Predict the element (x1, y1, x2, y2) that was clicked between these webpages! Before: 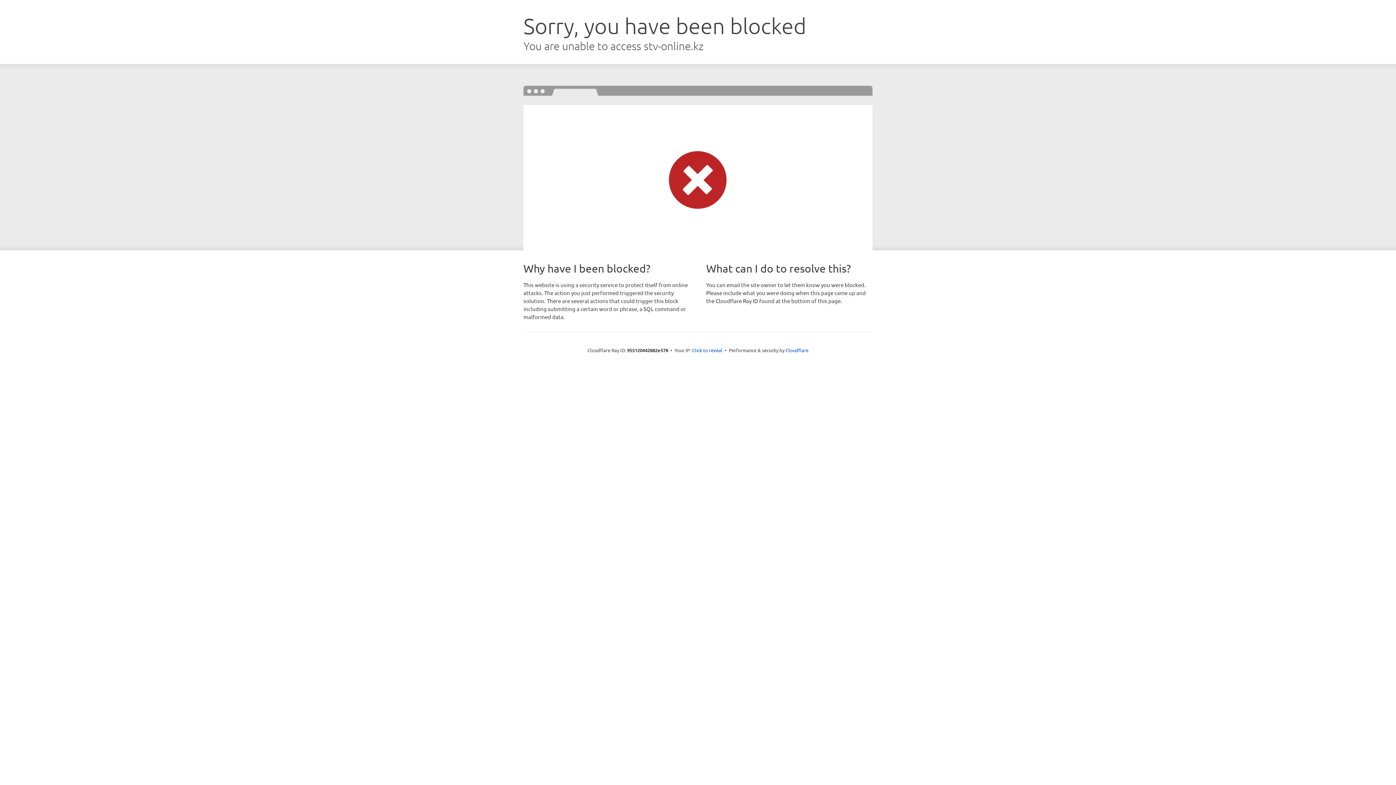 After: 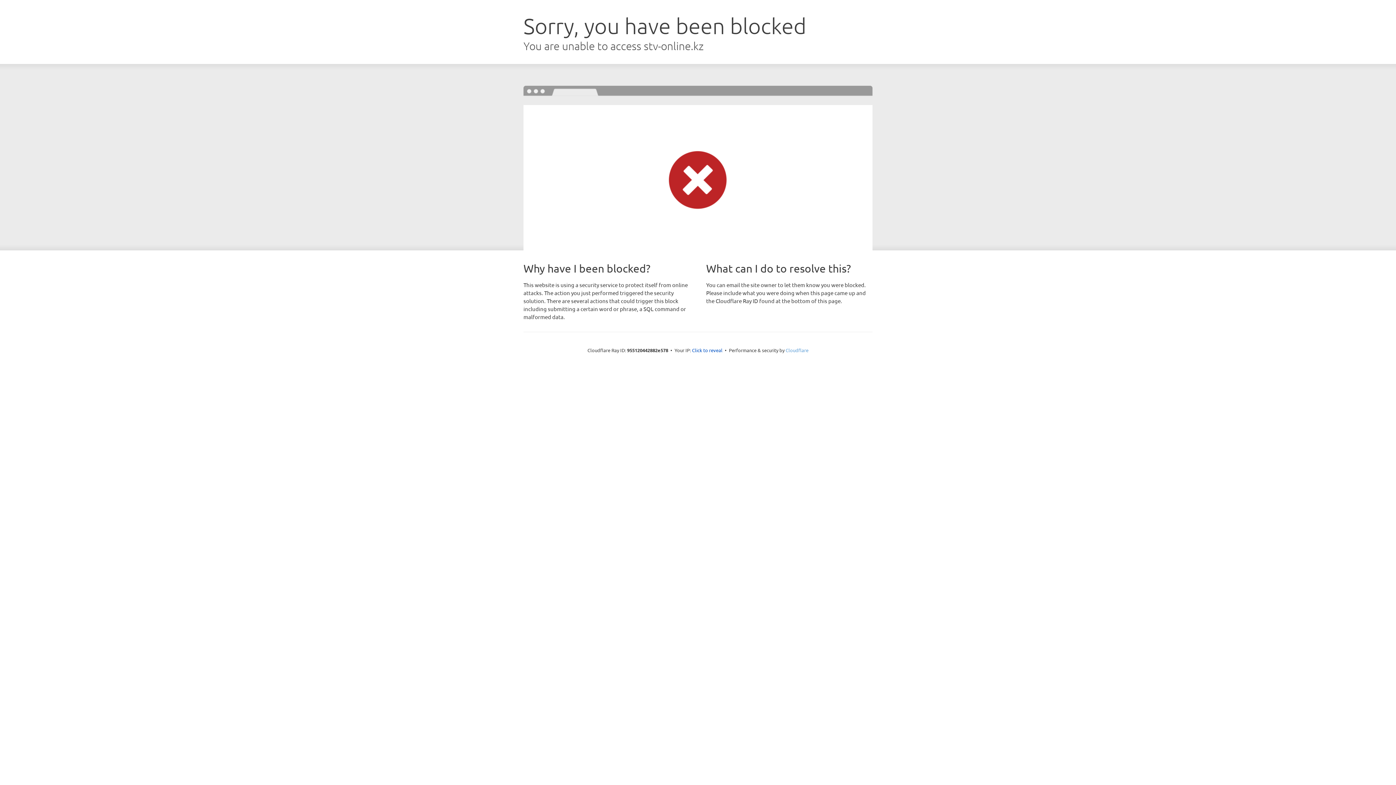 Action: label: Cloudflare bbox: (785, 347, 808, 353)